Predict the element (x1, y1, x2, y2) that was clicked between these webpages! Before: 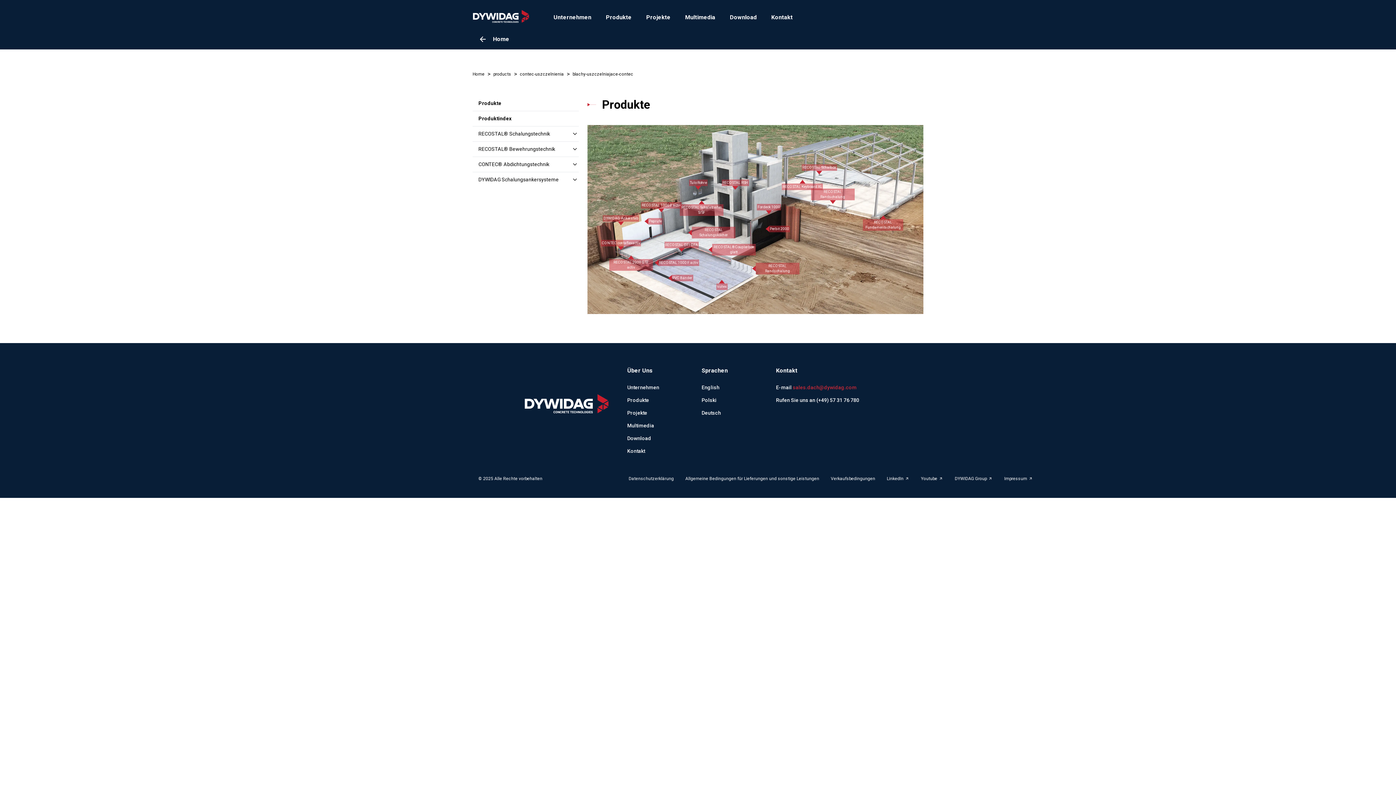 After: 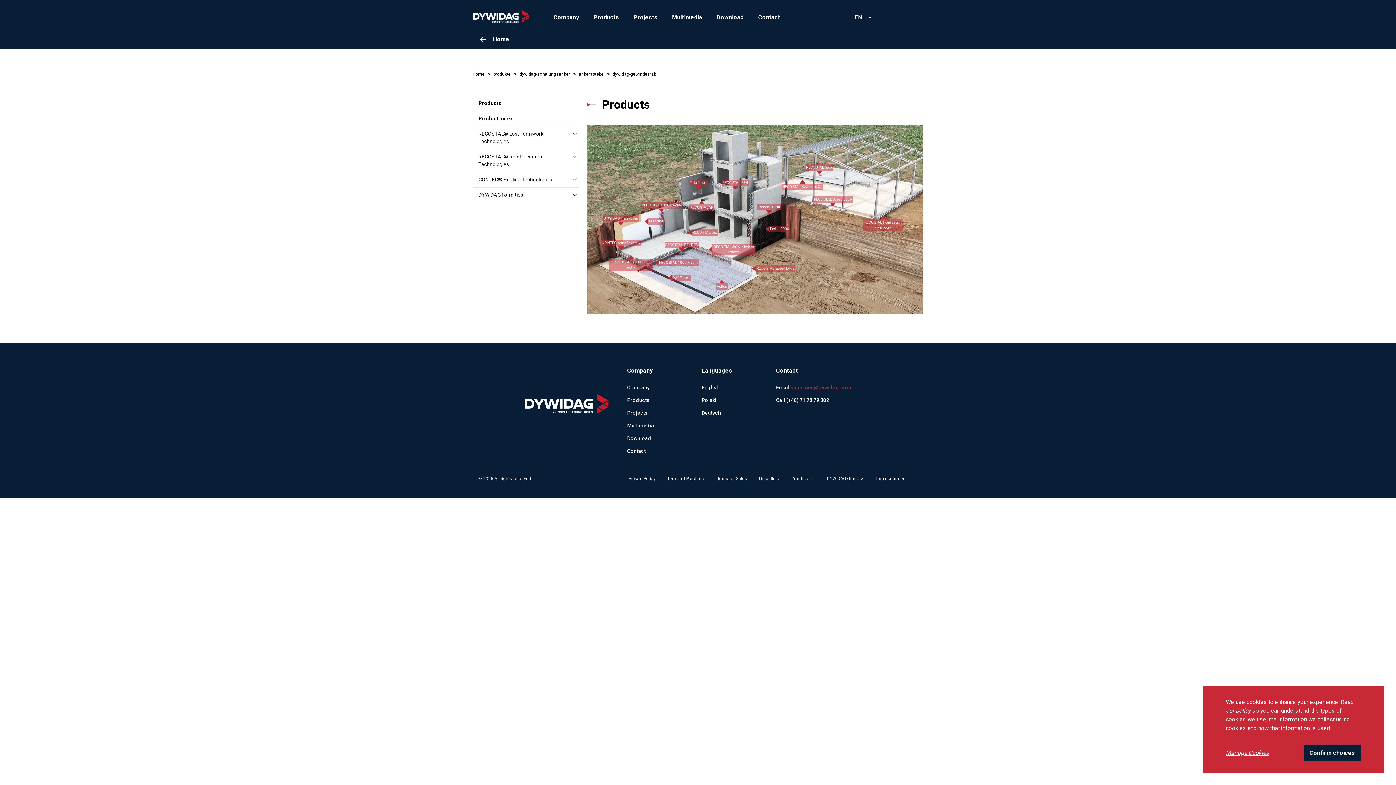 Action: bbox: (603, 215, 639, 221) label: DYWIDAG Ankerstab